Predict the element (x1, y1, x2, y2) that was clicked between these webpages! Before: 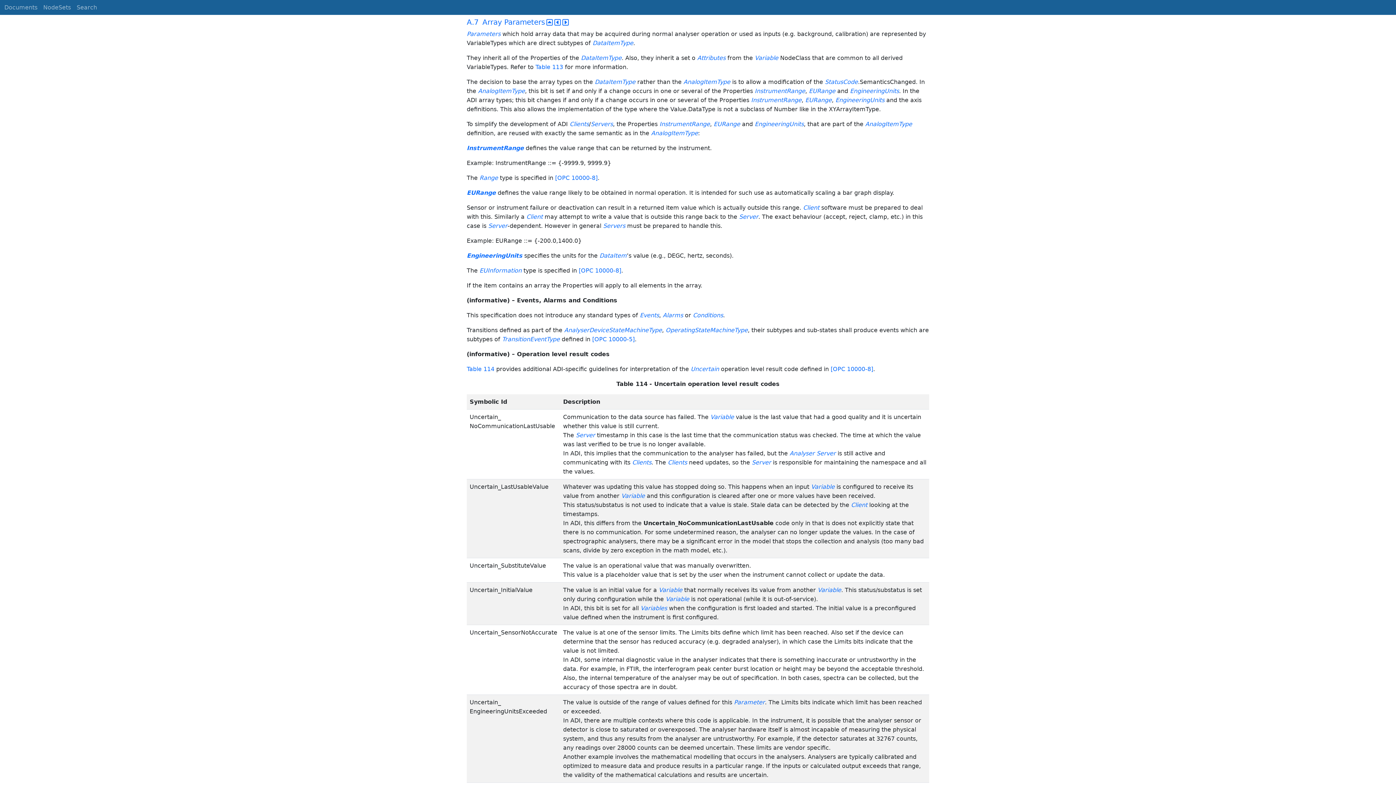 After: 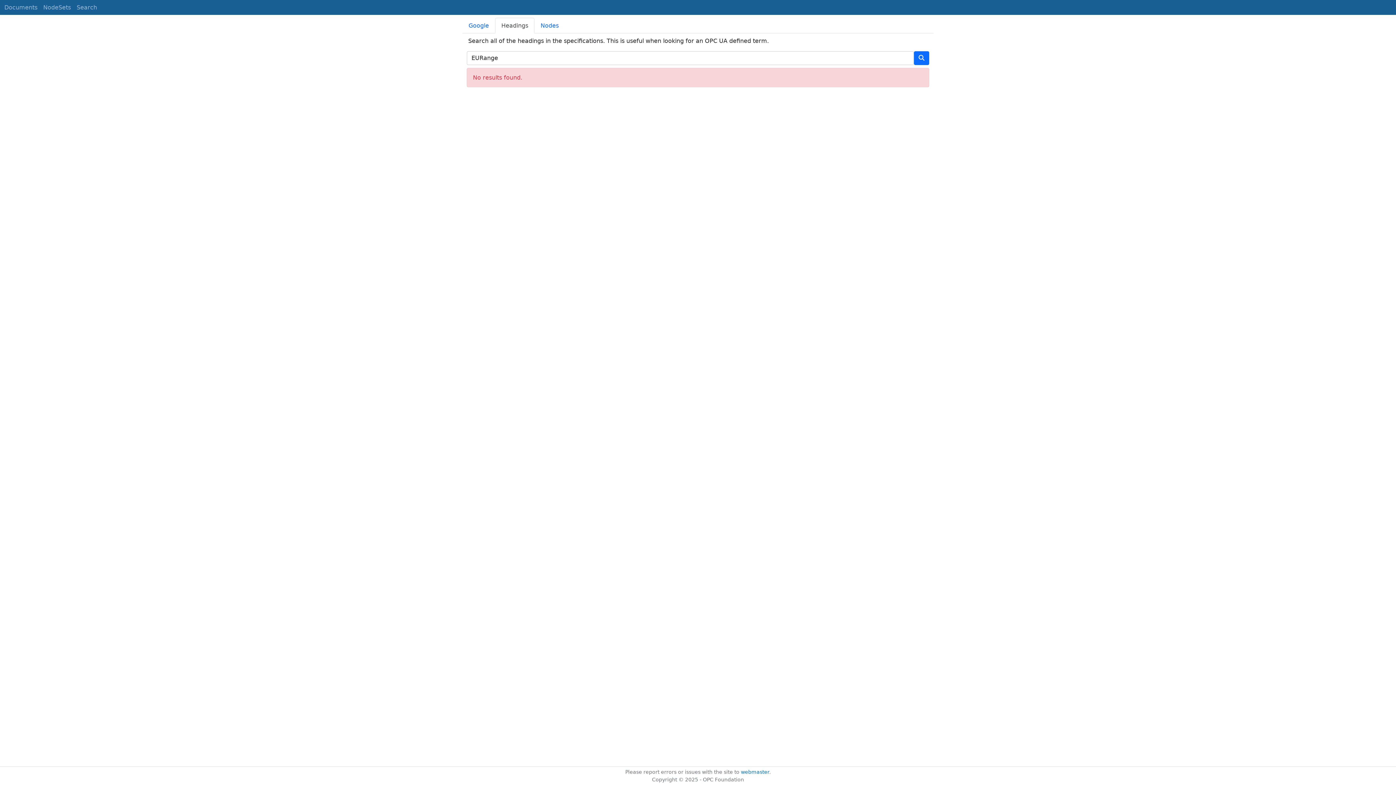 Action: bbox: (713, 120, 740, 127) label: EURange